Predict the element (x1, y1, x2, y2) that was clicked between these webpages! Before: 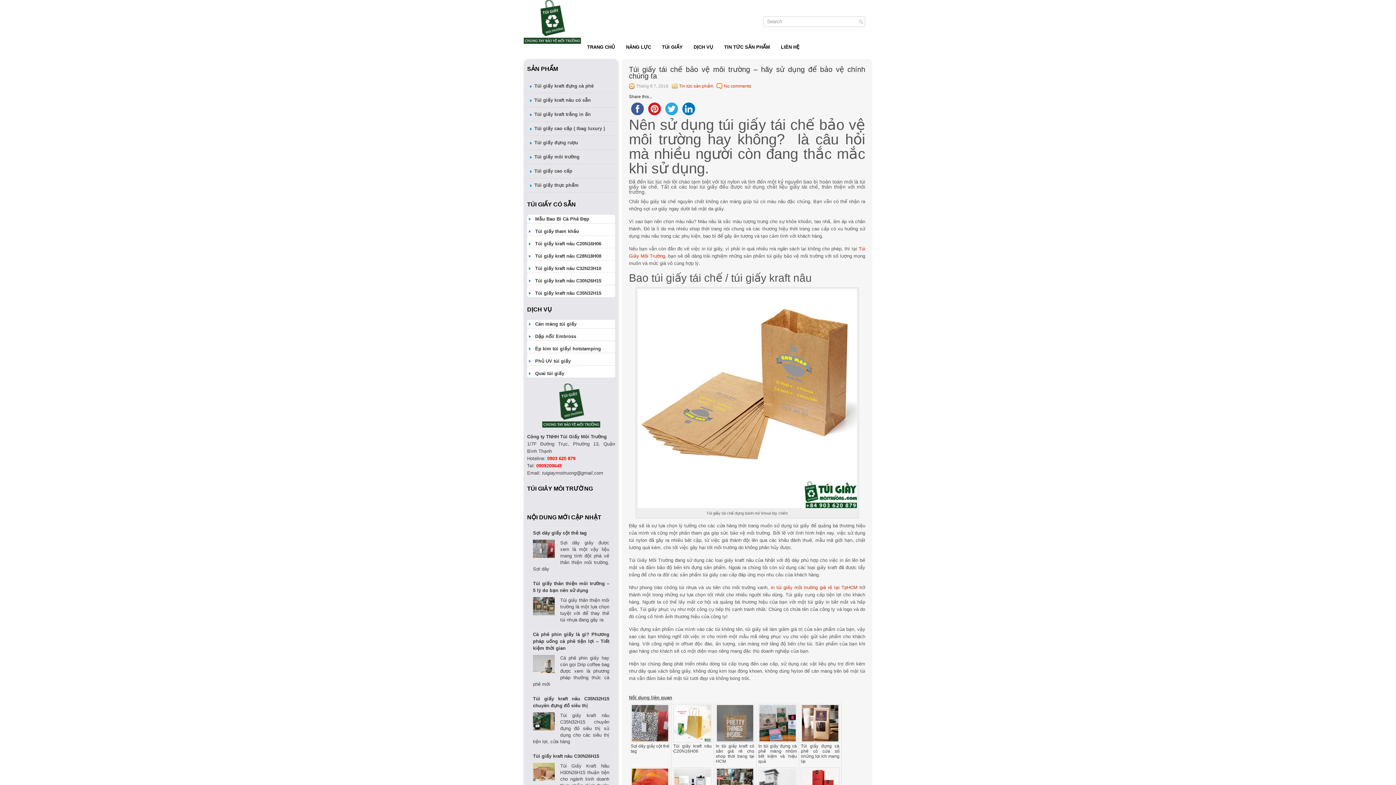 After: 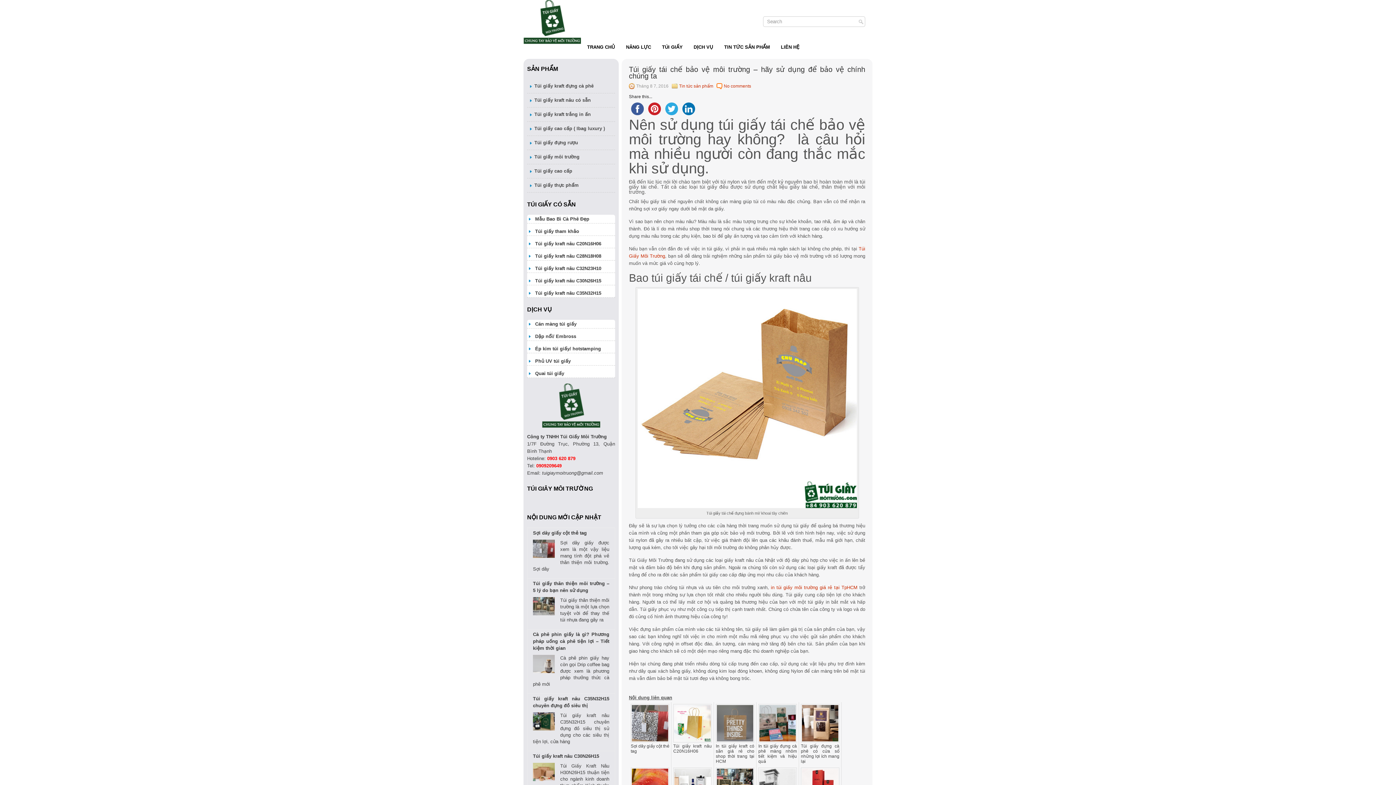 Action: bbox: (646, 106, 663, 111)